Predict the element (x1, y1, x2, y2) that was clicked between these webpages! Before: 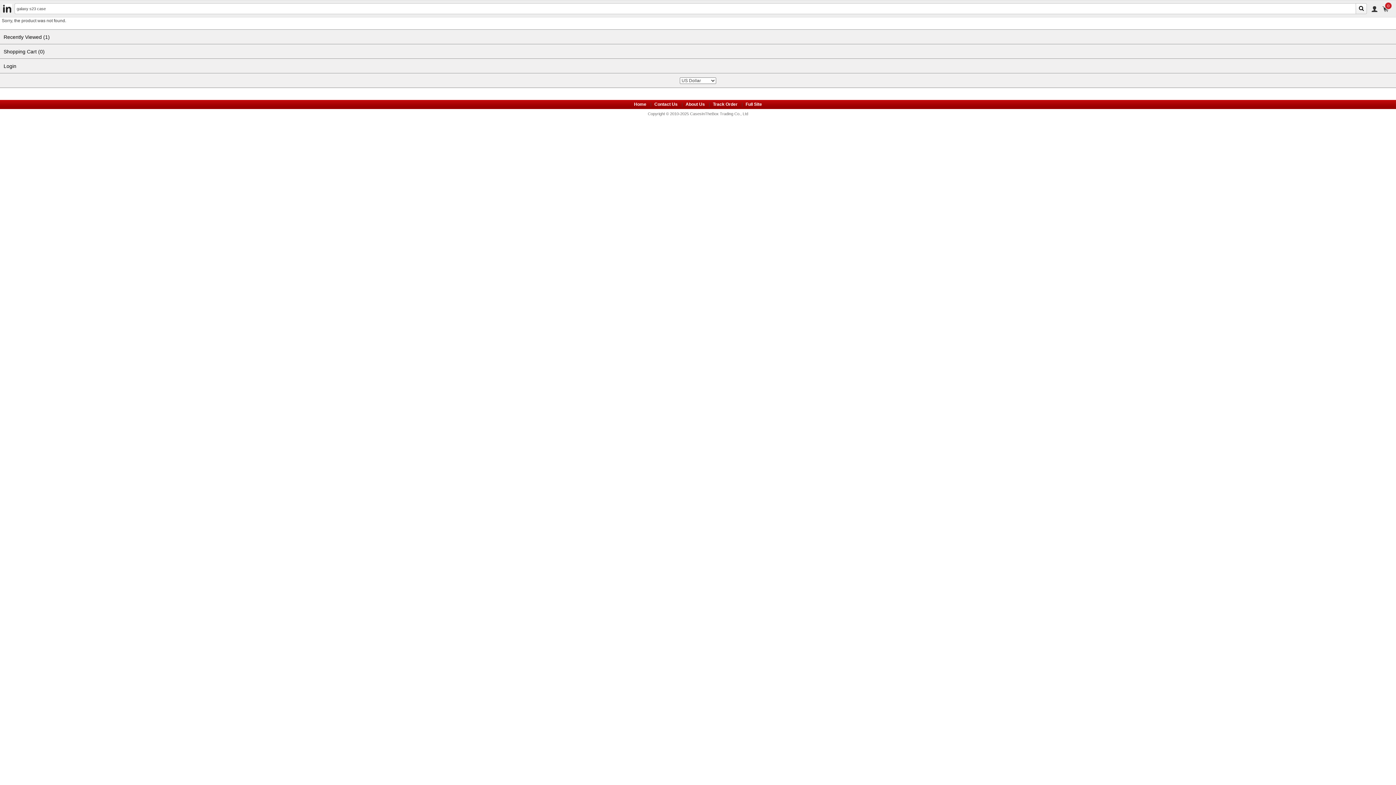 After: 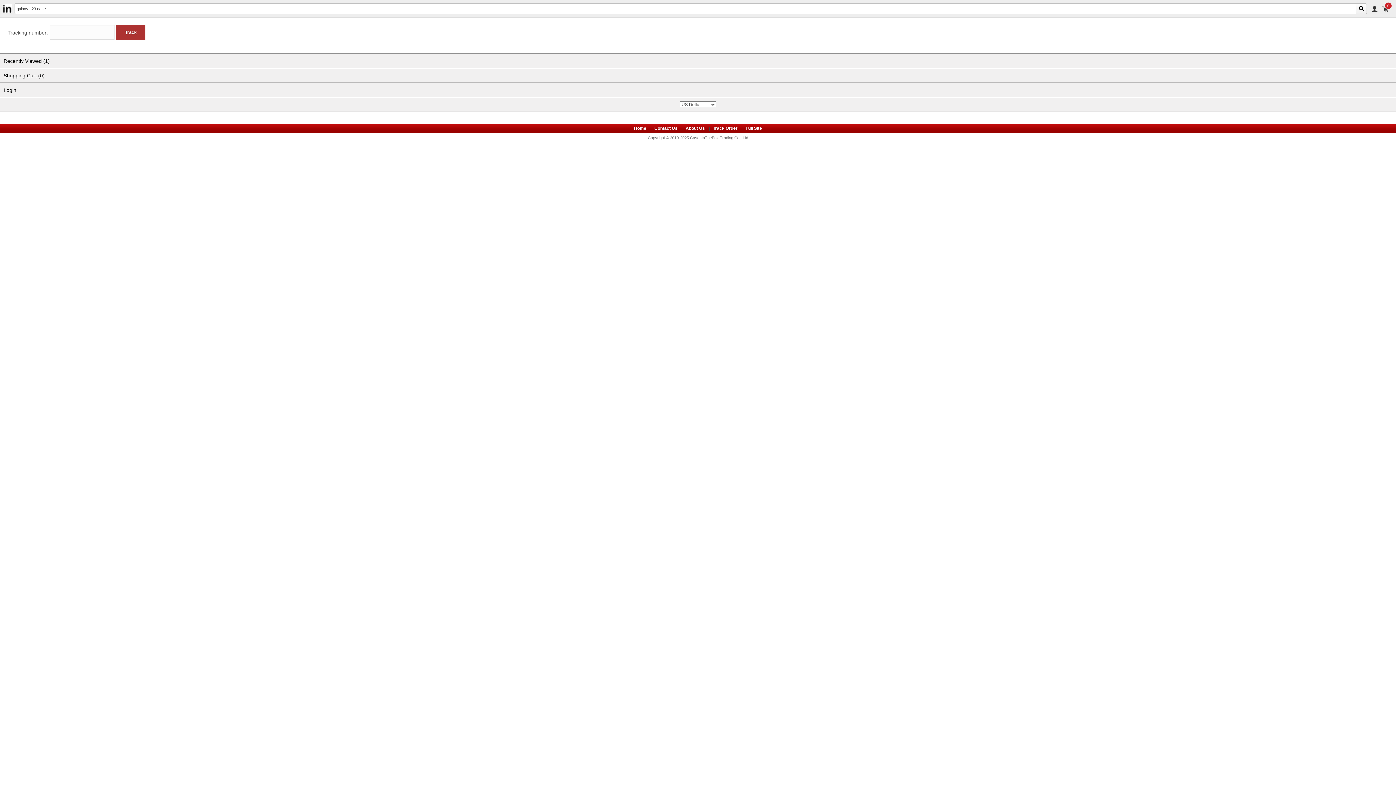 Action: label: Track Order bbox: (713, 101, 737, 106)